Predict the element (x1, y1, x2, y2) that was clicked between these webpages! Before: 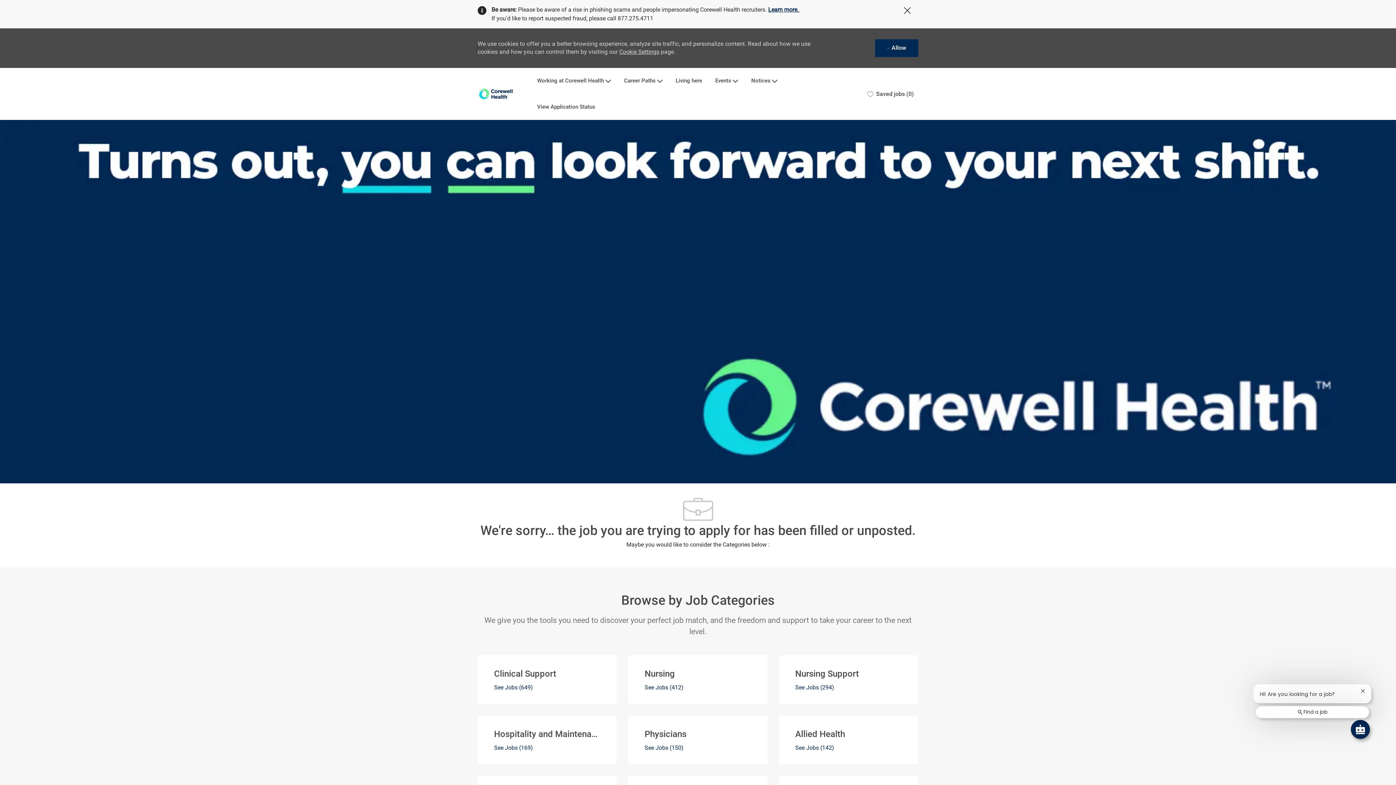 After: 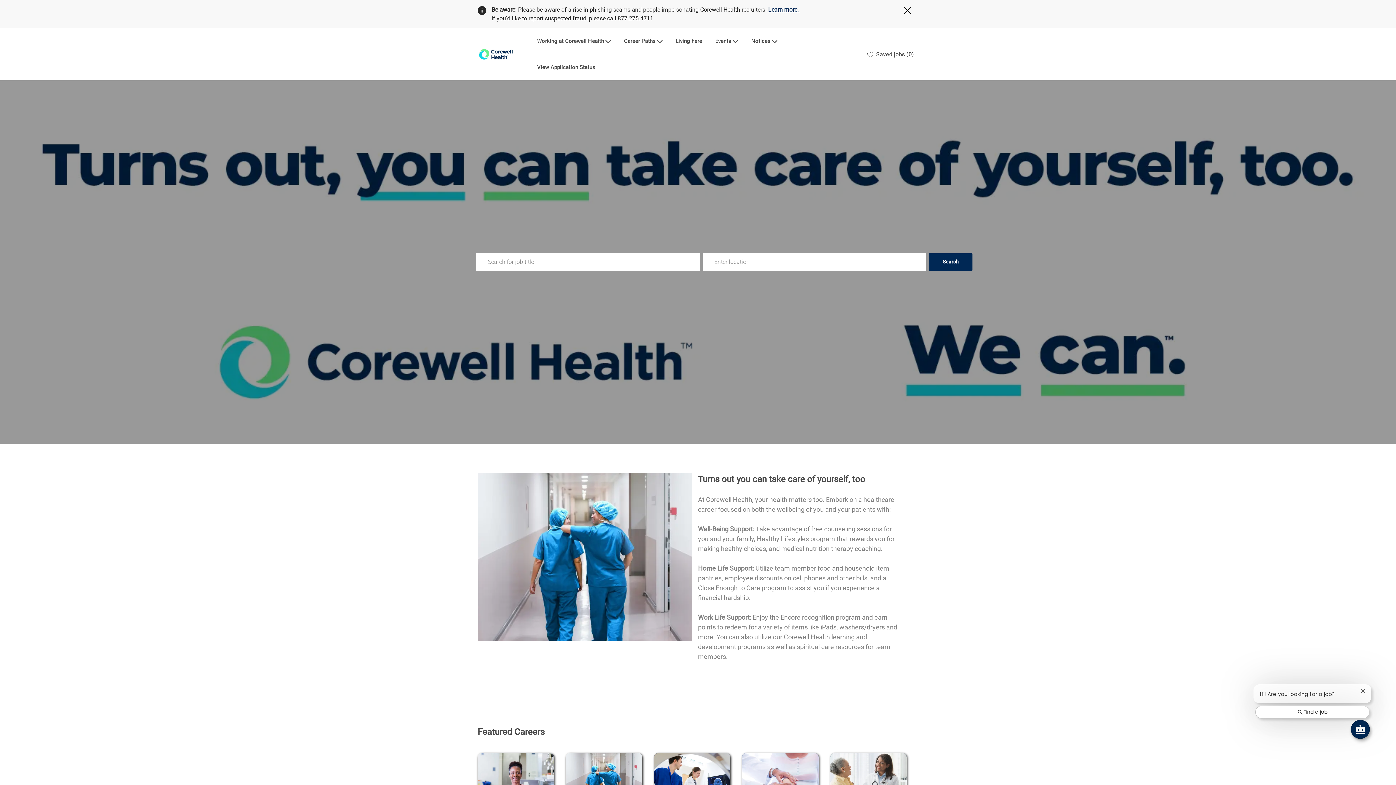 Action: label: Company Logo bbox: (477, 87, 514, 100)